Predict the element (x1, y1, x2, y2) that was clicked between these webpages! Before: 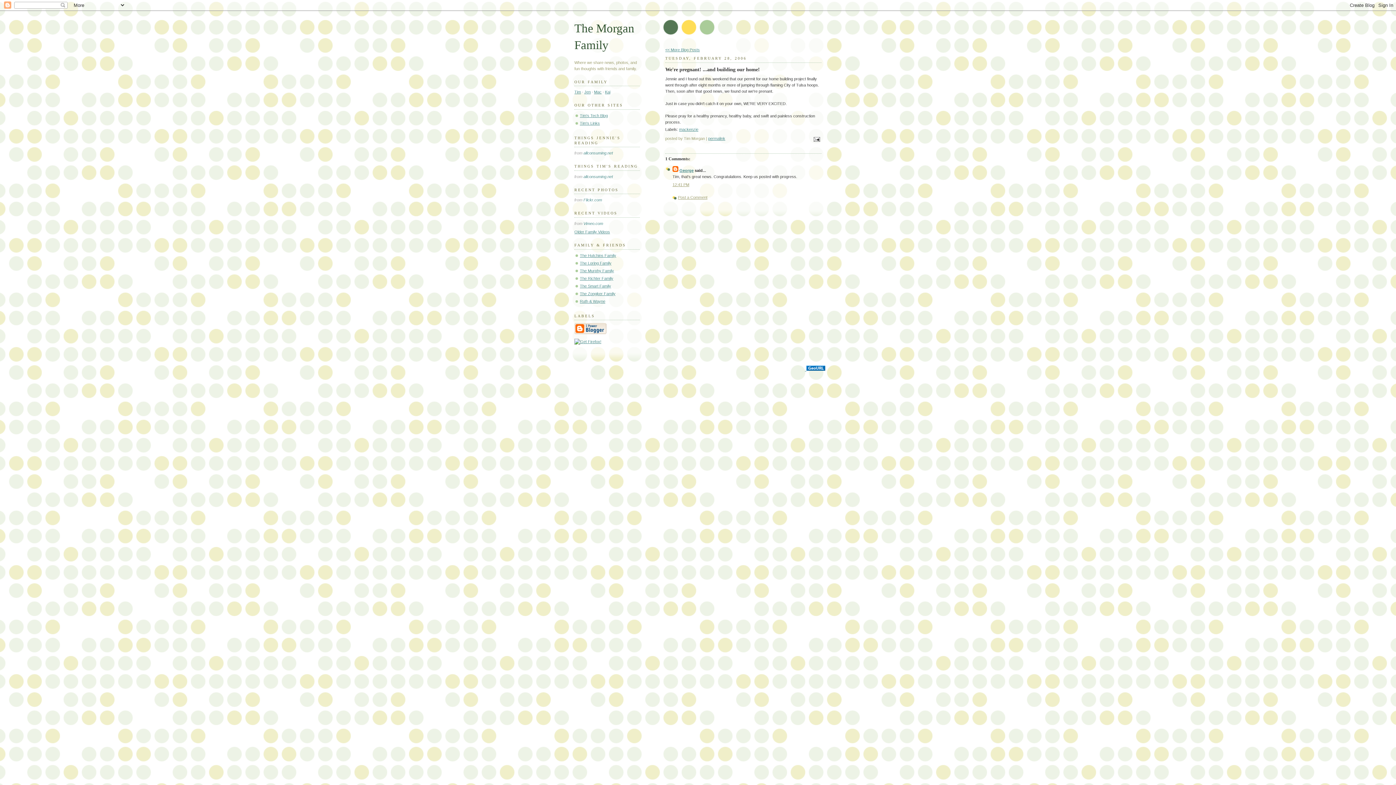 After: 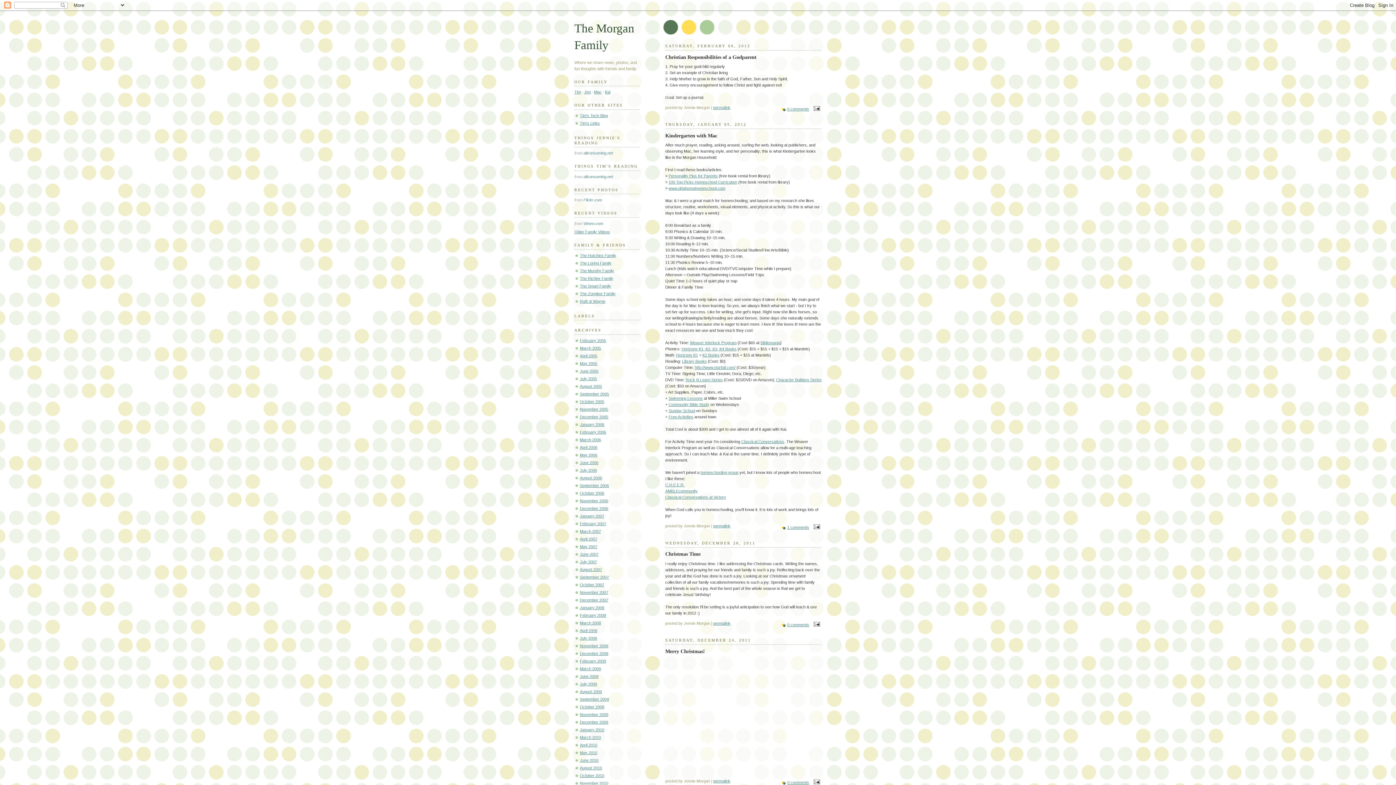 Action: bbox: (665, 47, 700, 52) label: << More Blog Posts